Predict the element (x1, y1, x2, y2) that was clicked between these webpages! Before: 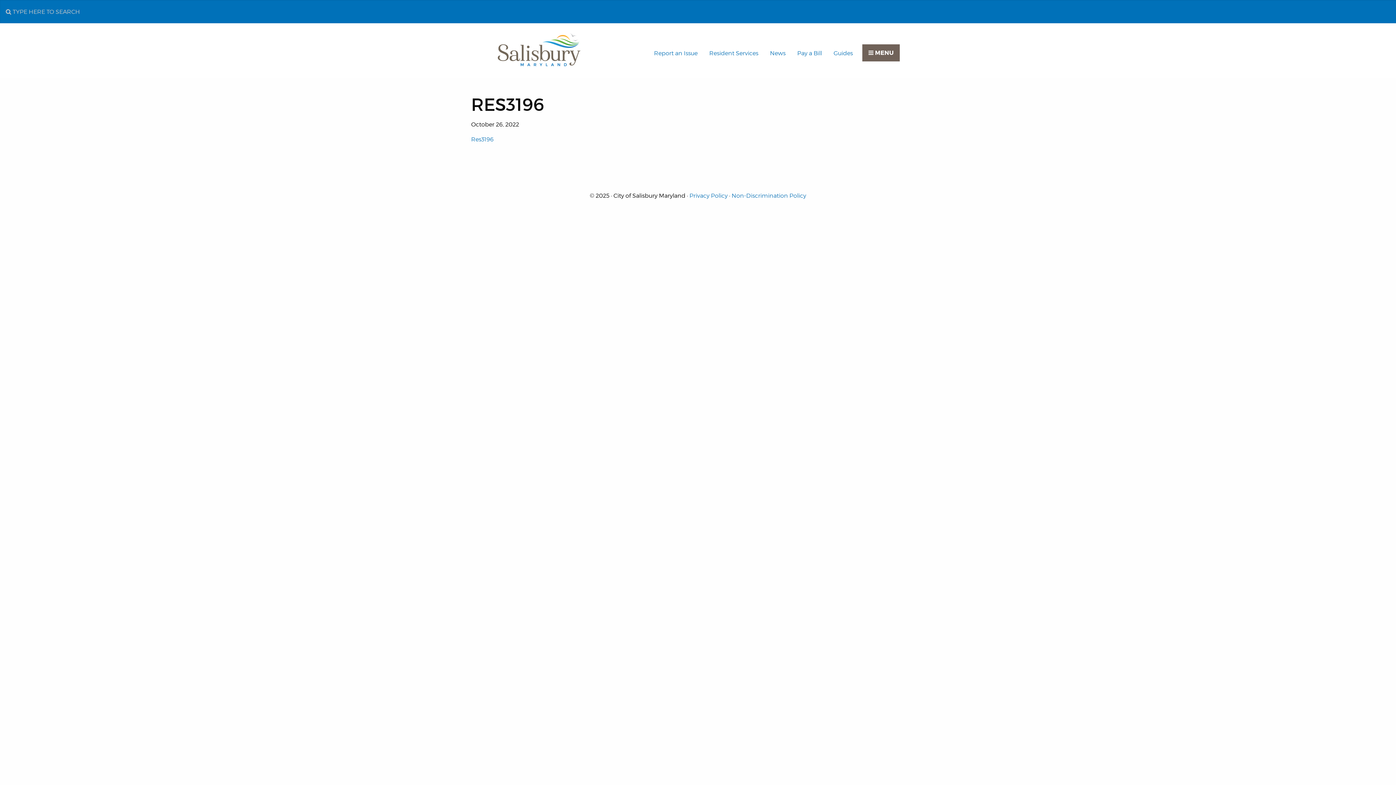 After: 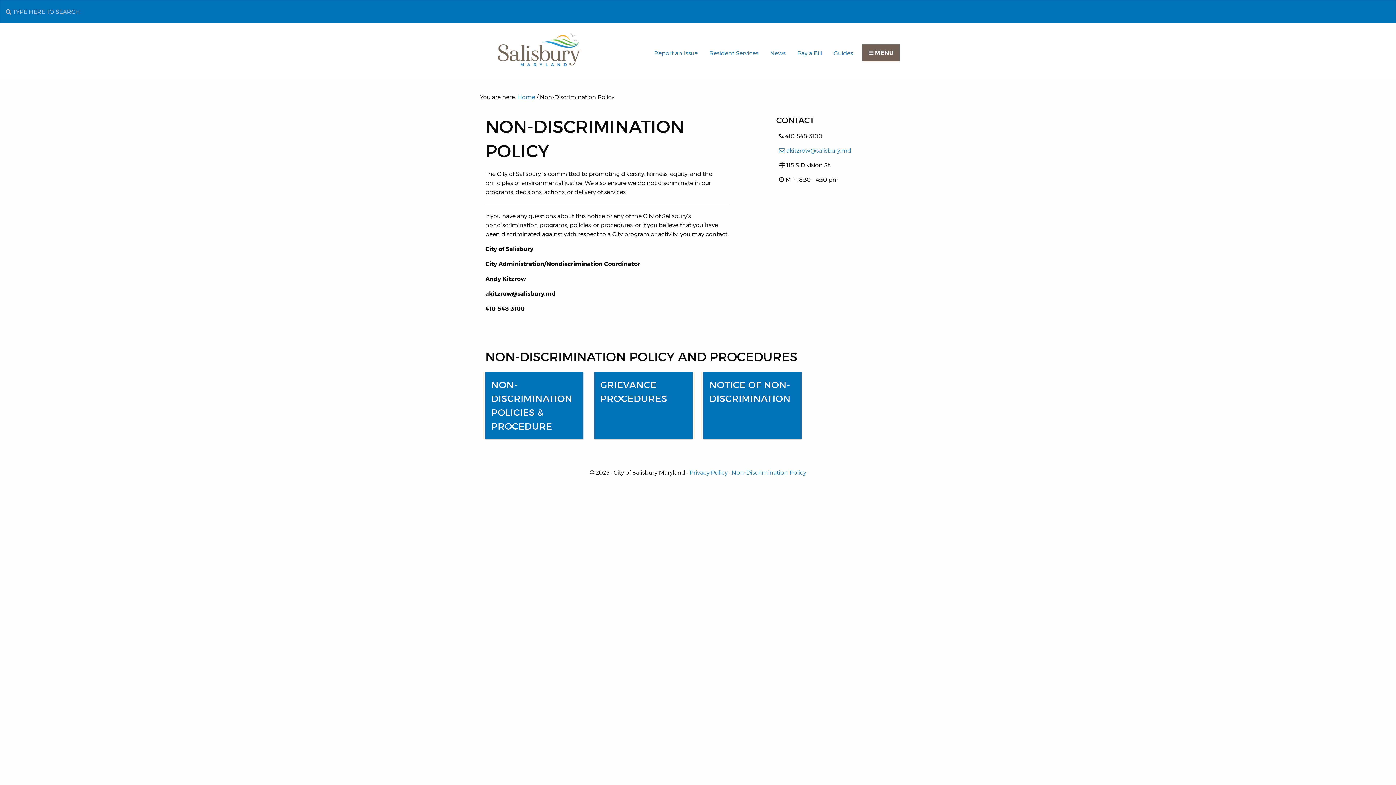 Action: bbox: (731, 192, 806, 199) label: Non-Discrimination Policy